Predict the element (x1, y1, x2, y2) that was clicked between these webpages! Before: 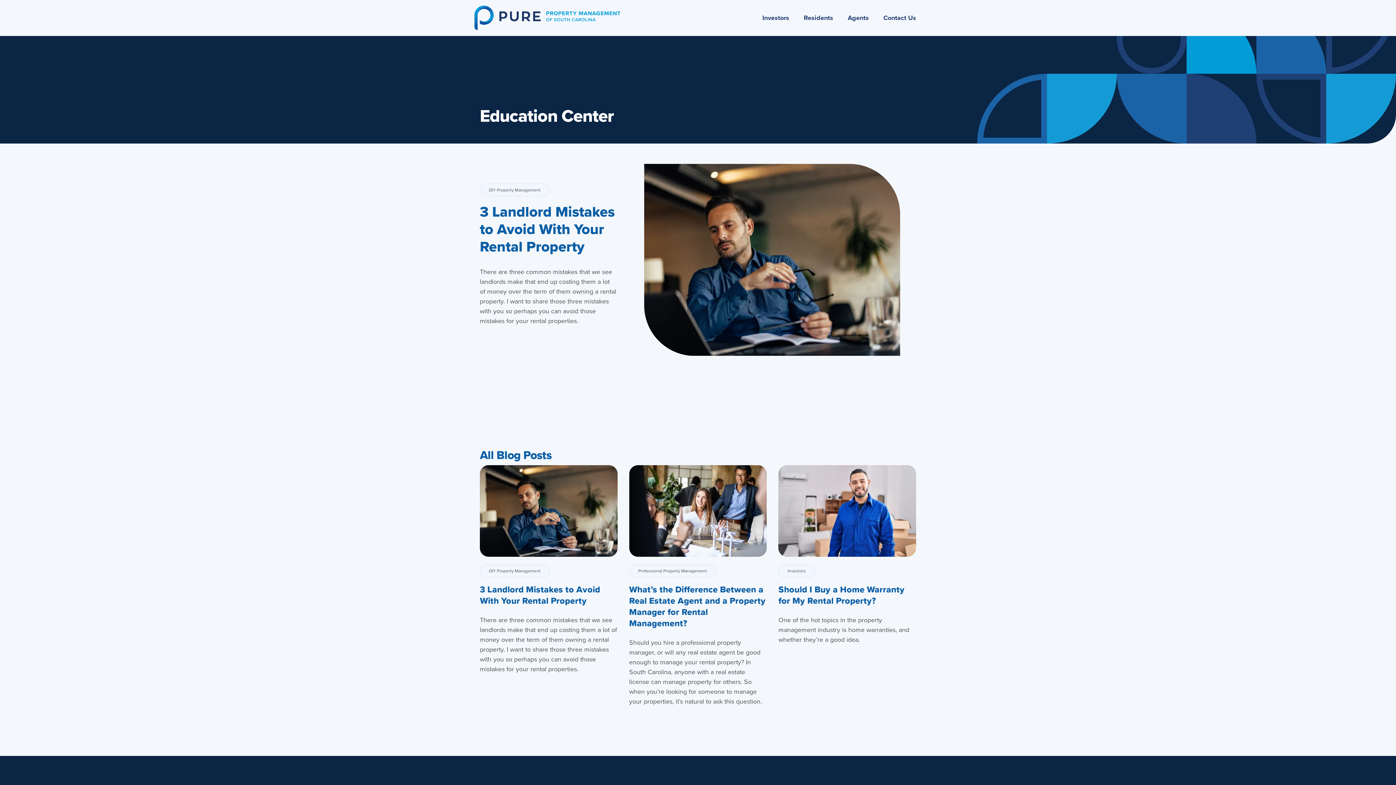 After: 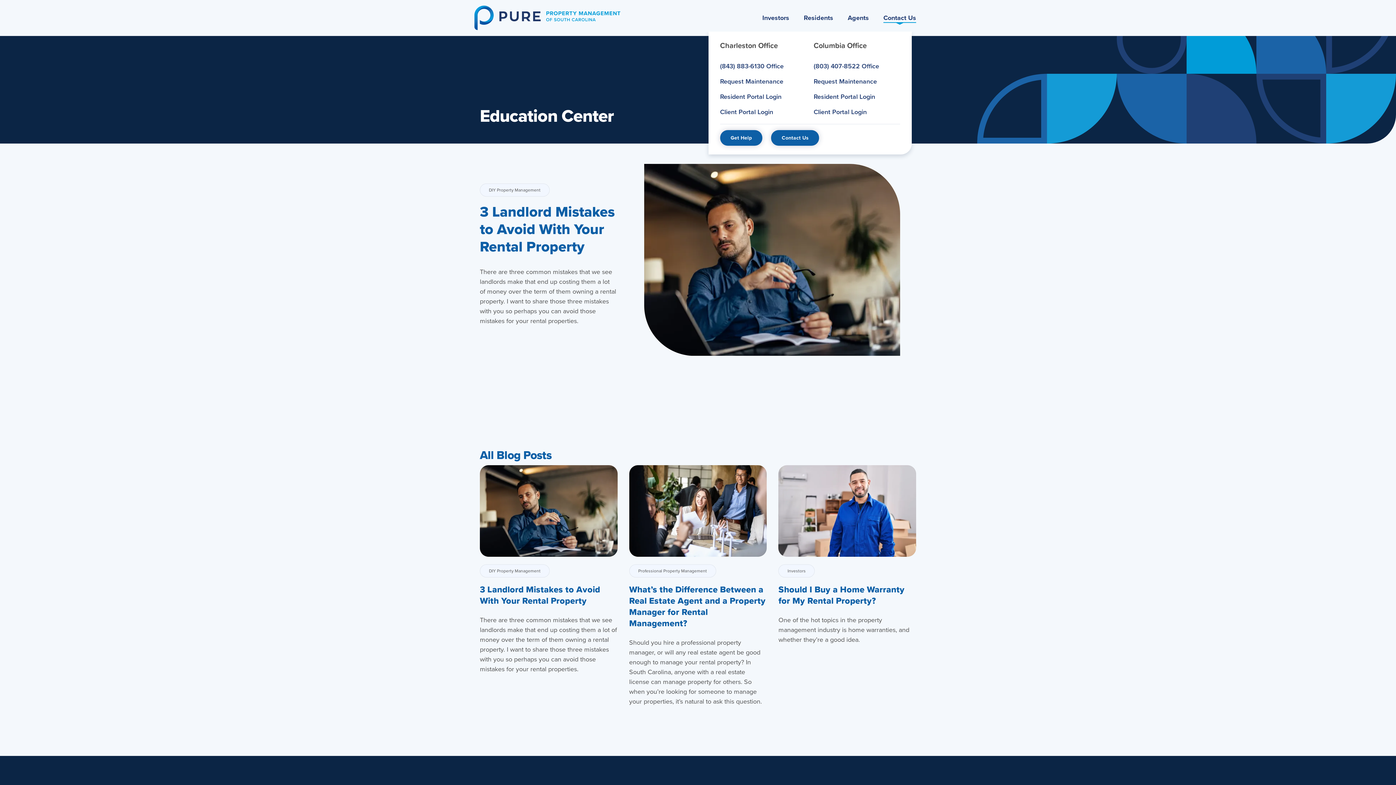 Action: bbox: (883, 13, 916, 22) label: Contact Us